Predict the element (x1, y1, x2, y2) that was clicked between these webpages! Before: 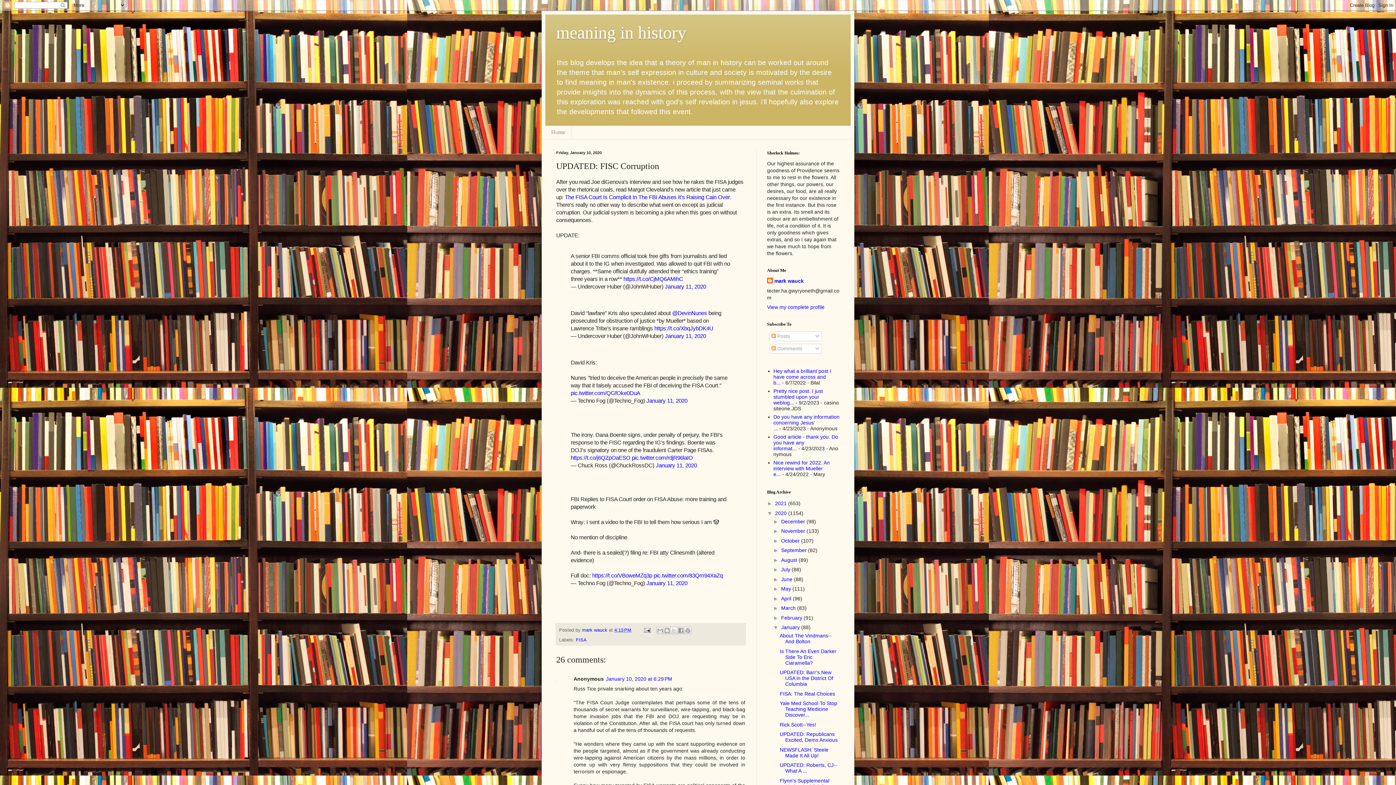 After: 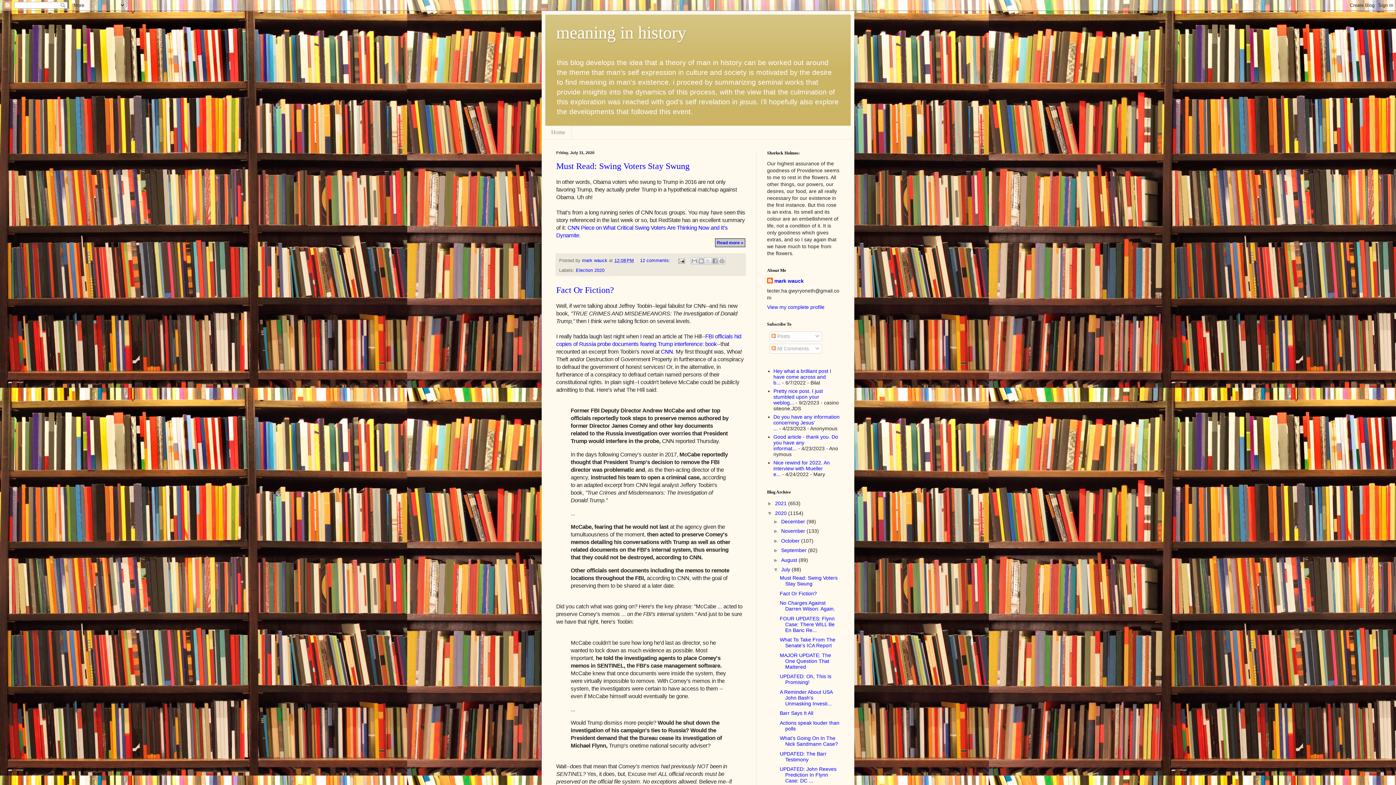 Action: bbox: (781, 567, 791, 572) label: July 